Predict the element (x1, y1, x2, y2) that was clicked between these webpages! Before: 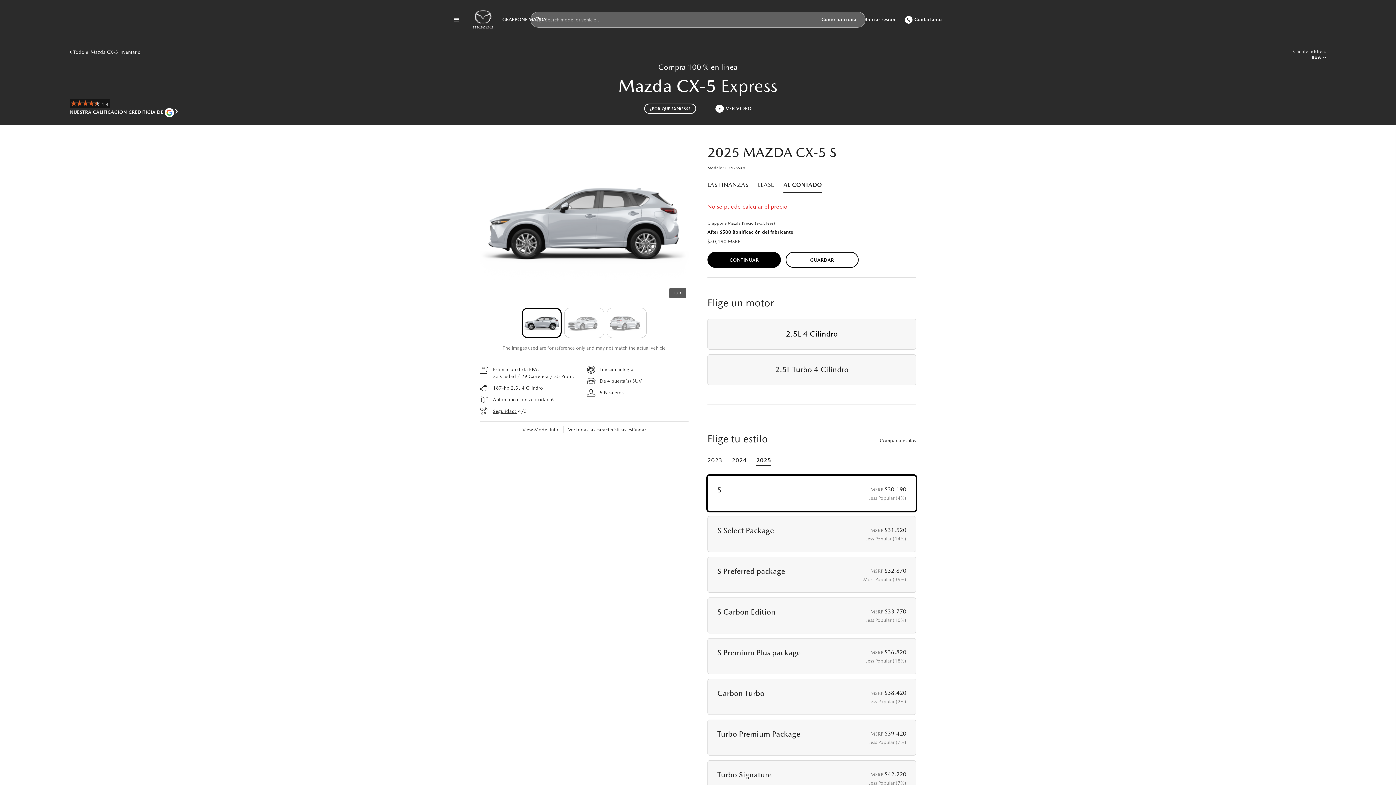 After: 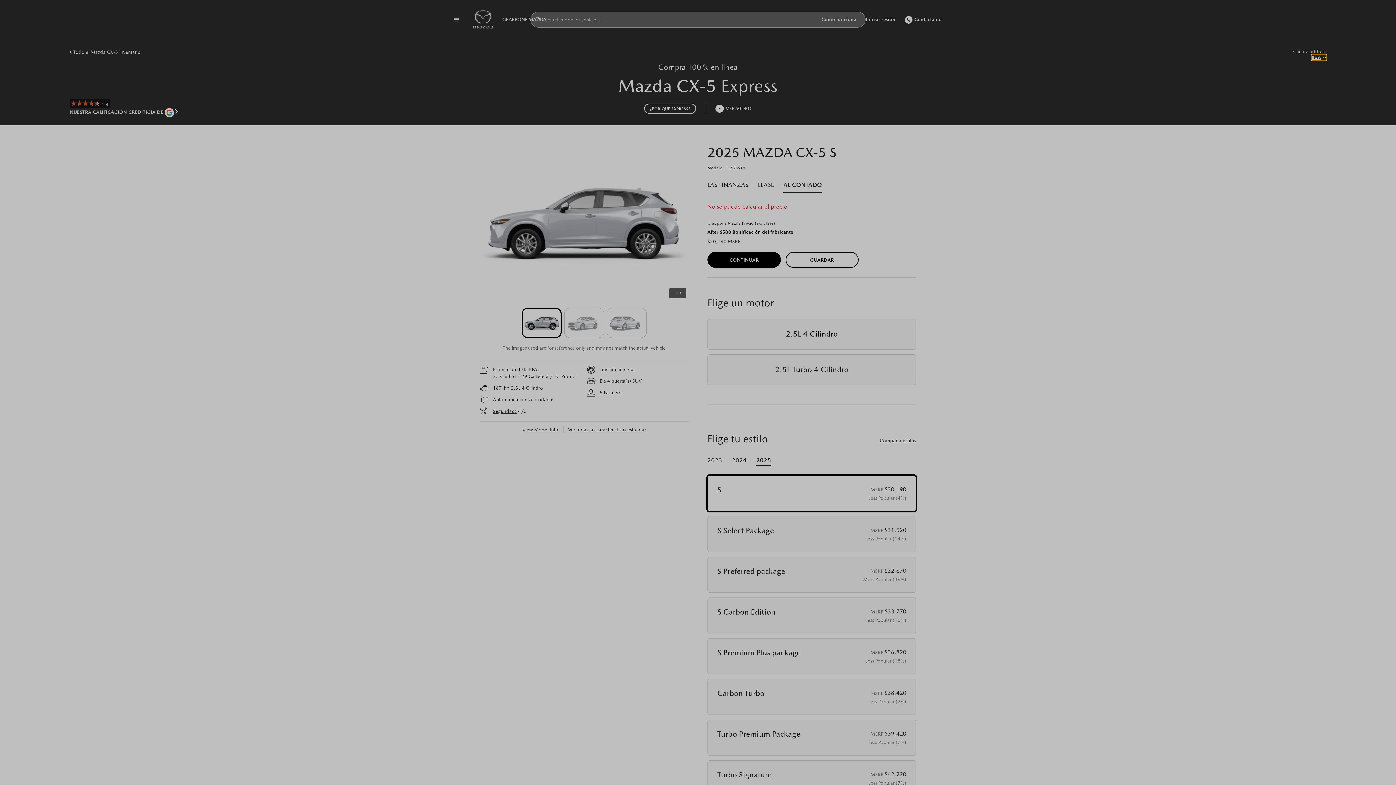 Action: bbox: (1311, 54, 1326, 60) label: Bow﻿